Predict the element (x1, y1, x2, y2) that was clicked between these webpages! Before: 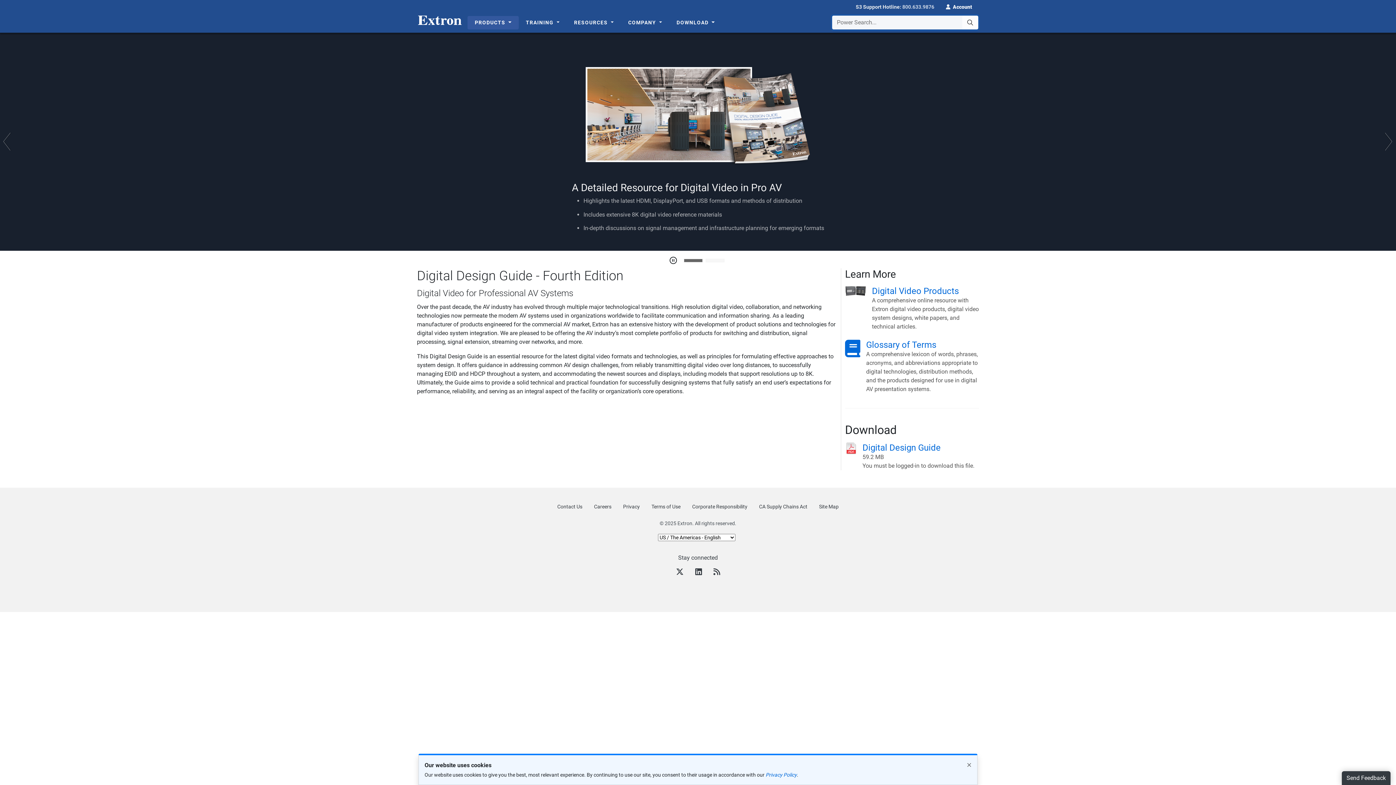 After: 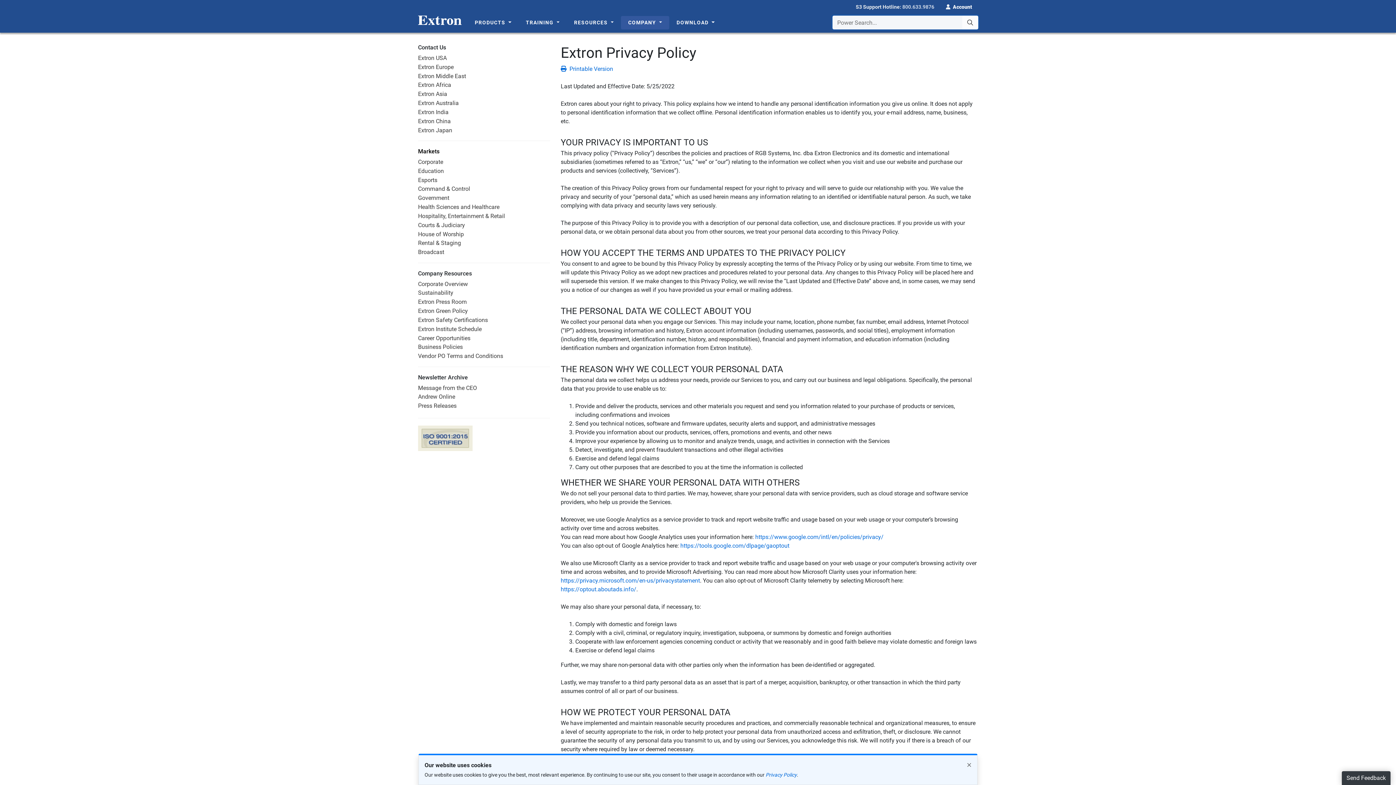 Action: bbox: (623, 504, 640, 509) label: Privacy